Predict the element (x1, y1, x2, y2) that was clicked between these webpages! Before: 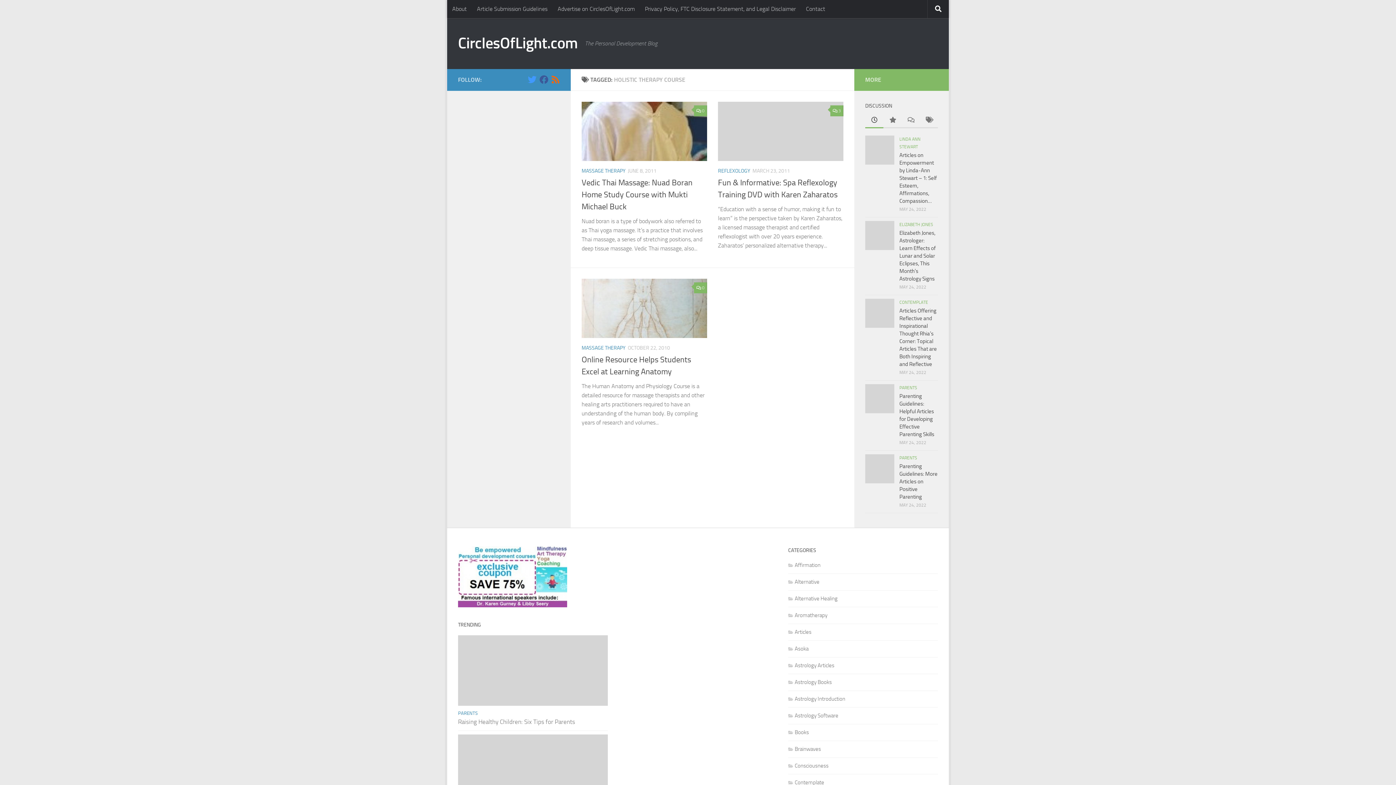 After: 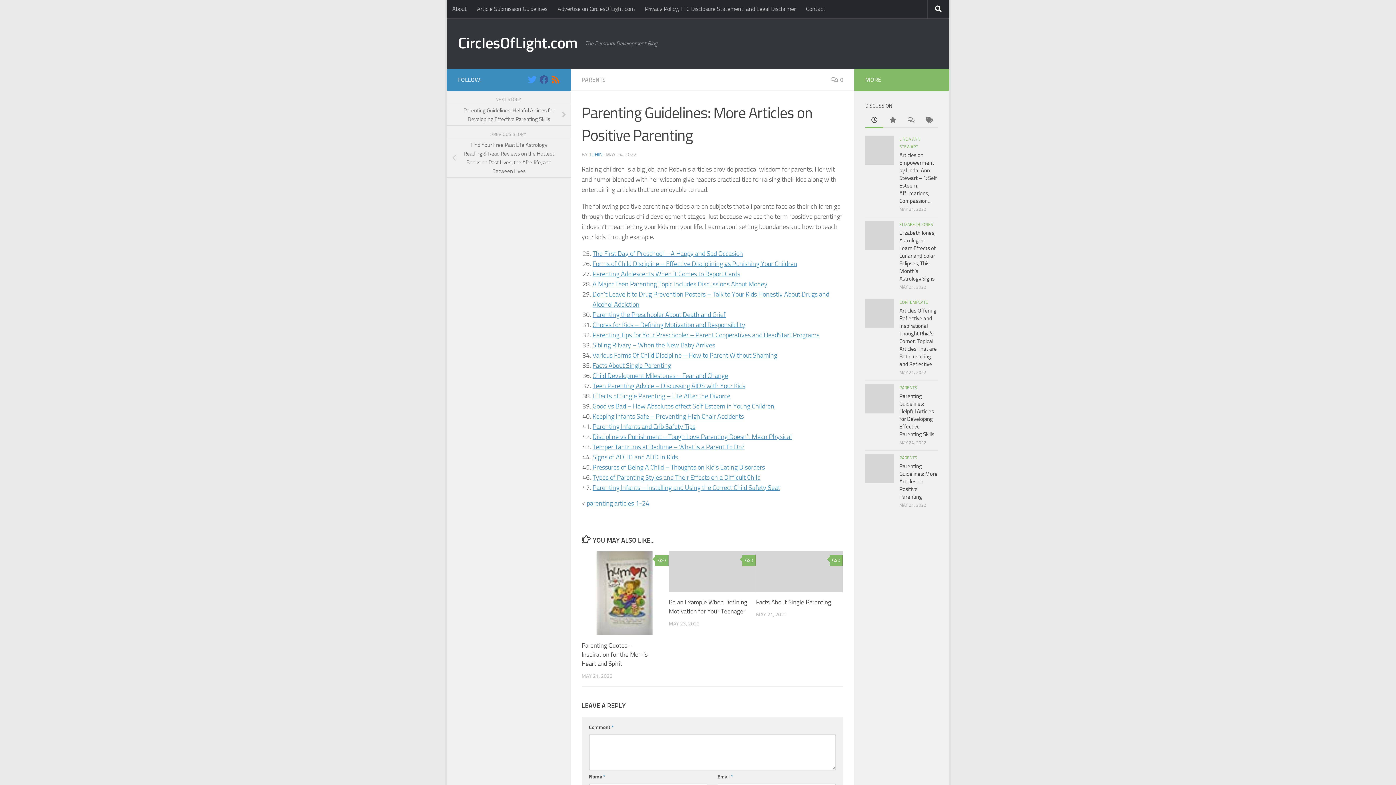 Action: label: Parenting Guidelines: More Articles on Positive Parenting bbox: (899, 463, 937, 500)